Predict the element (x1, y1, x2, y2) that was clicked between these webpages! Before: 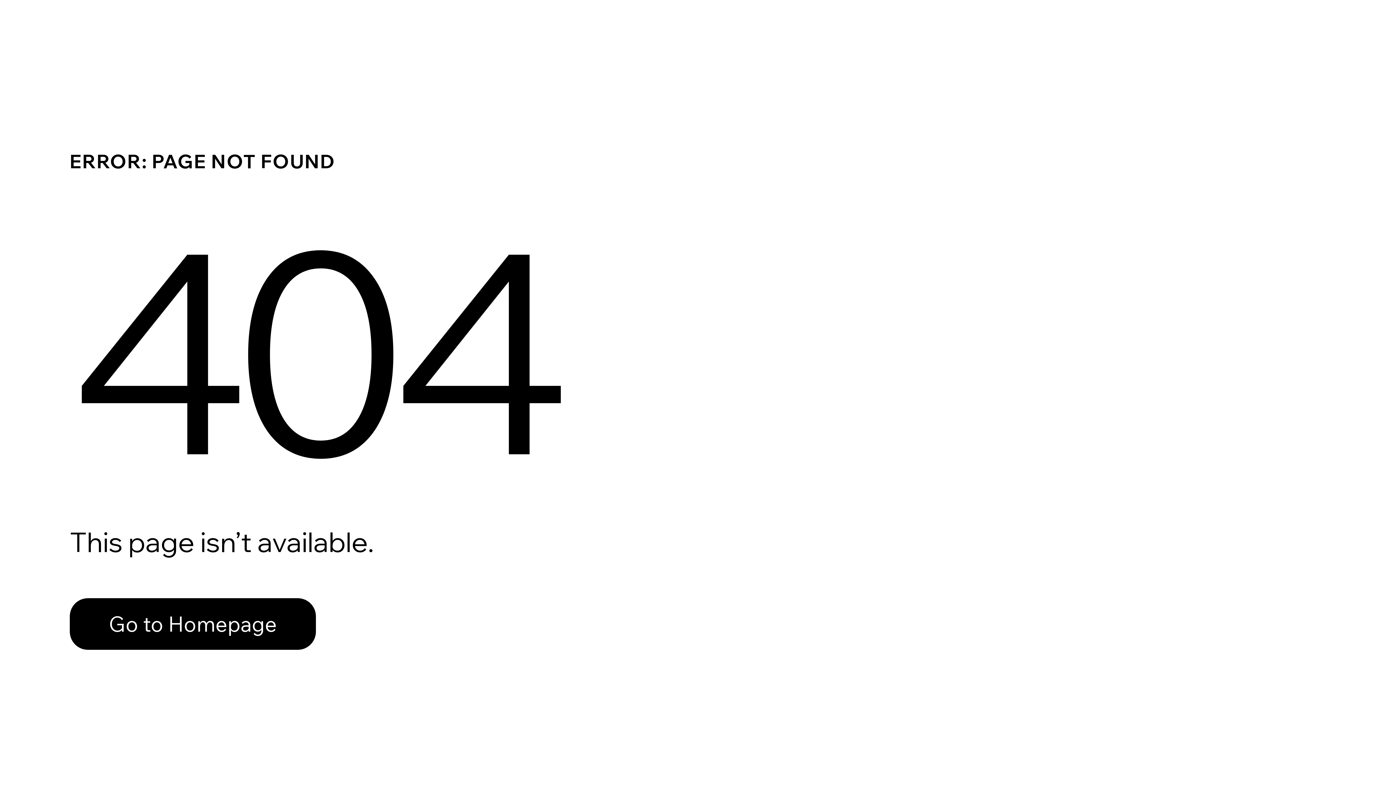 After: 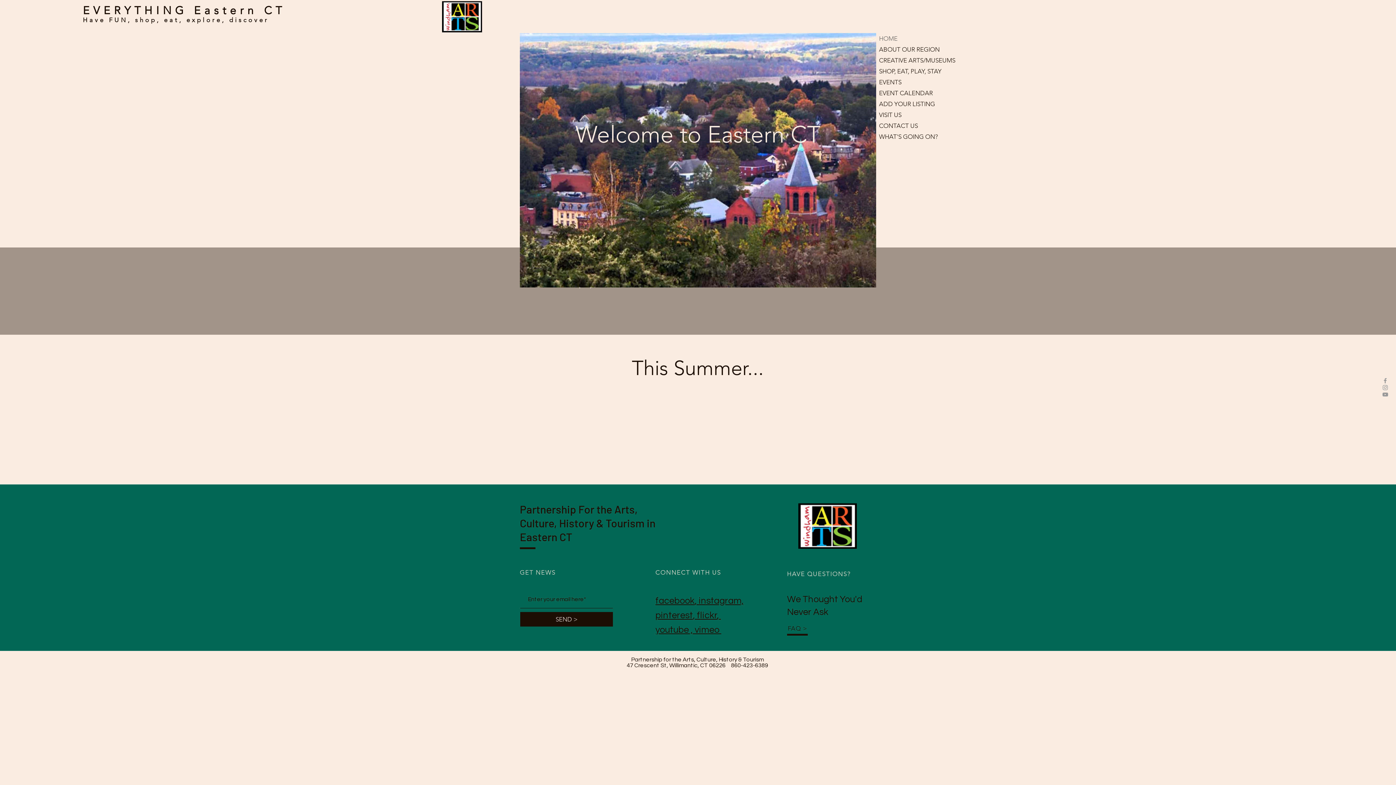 Action: label: Go to Homepage bbox: (69, 598, 316, 650)